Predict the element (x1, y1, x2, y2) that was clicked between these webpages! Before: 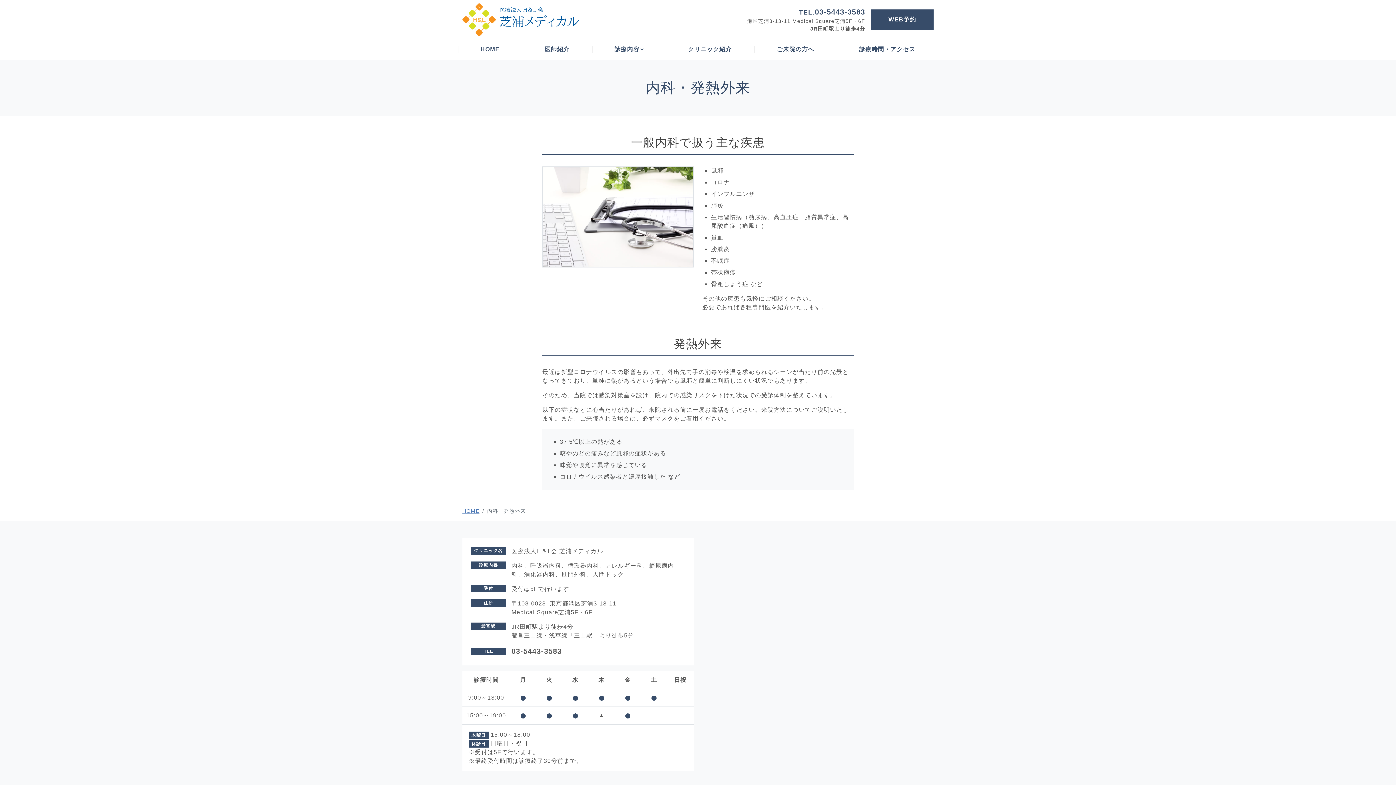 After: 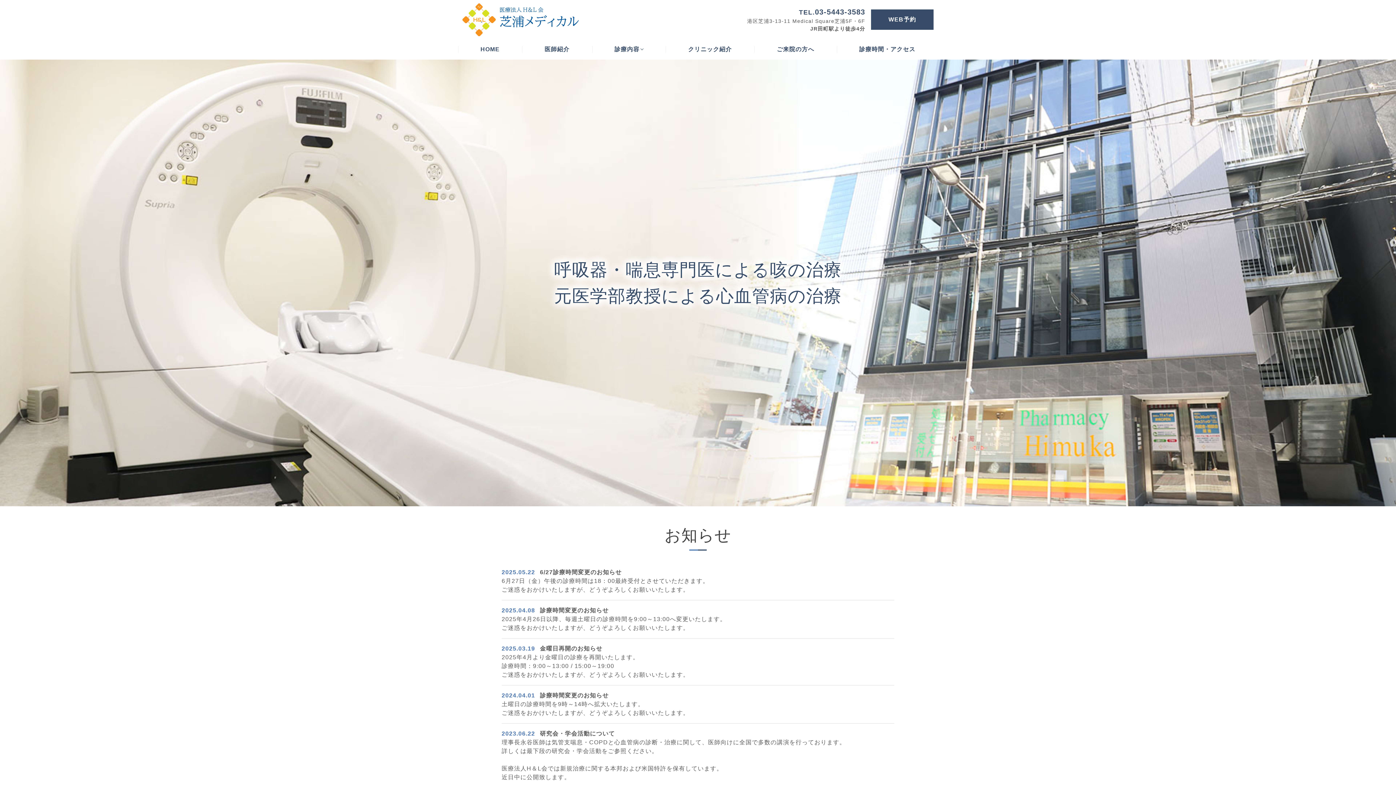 Action: bbox: (458, 39, 522, 59) label: HOME